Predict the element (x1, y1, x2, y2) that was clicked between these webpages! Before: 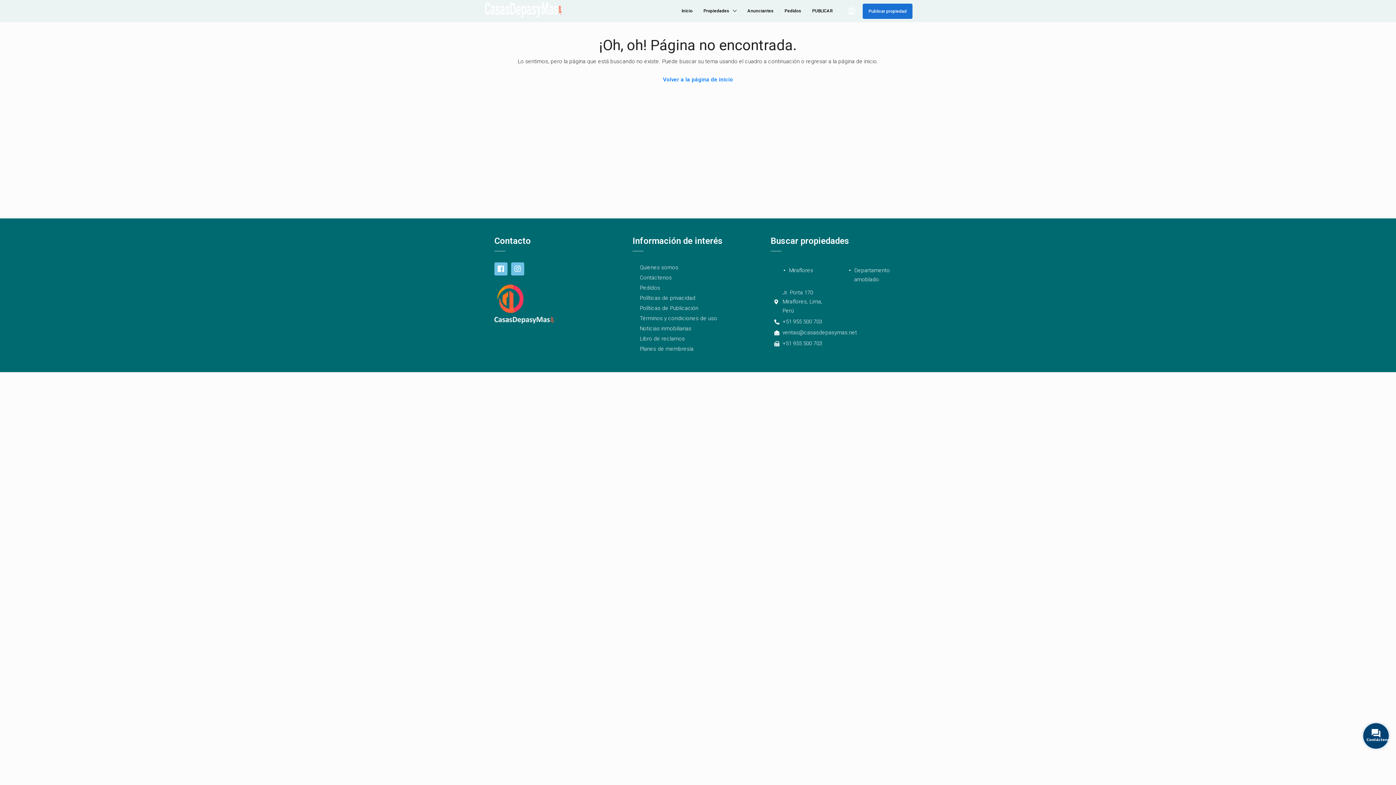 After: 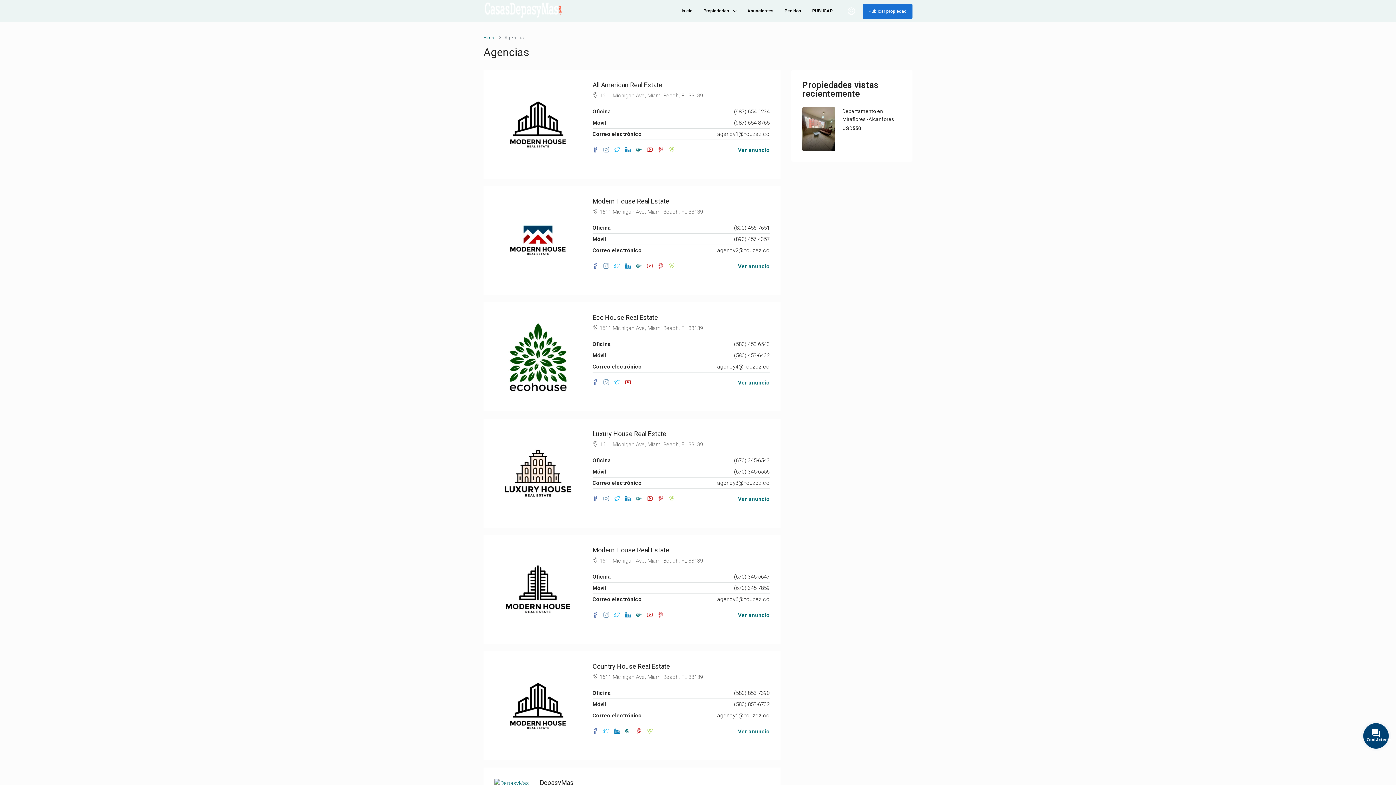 Action: bbox: (742, 0, 779, 21) label: Anunciantes